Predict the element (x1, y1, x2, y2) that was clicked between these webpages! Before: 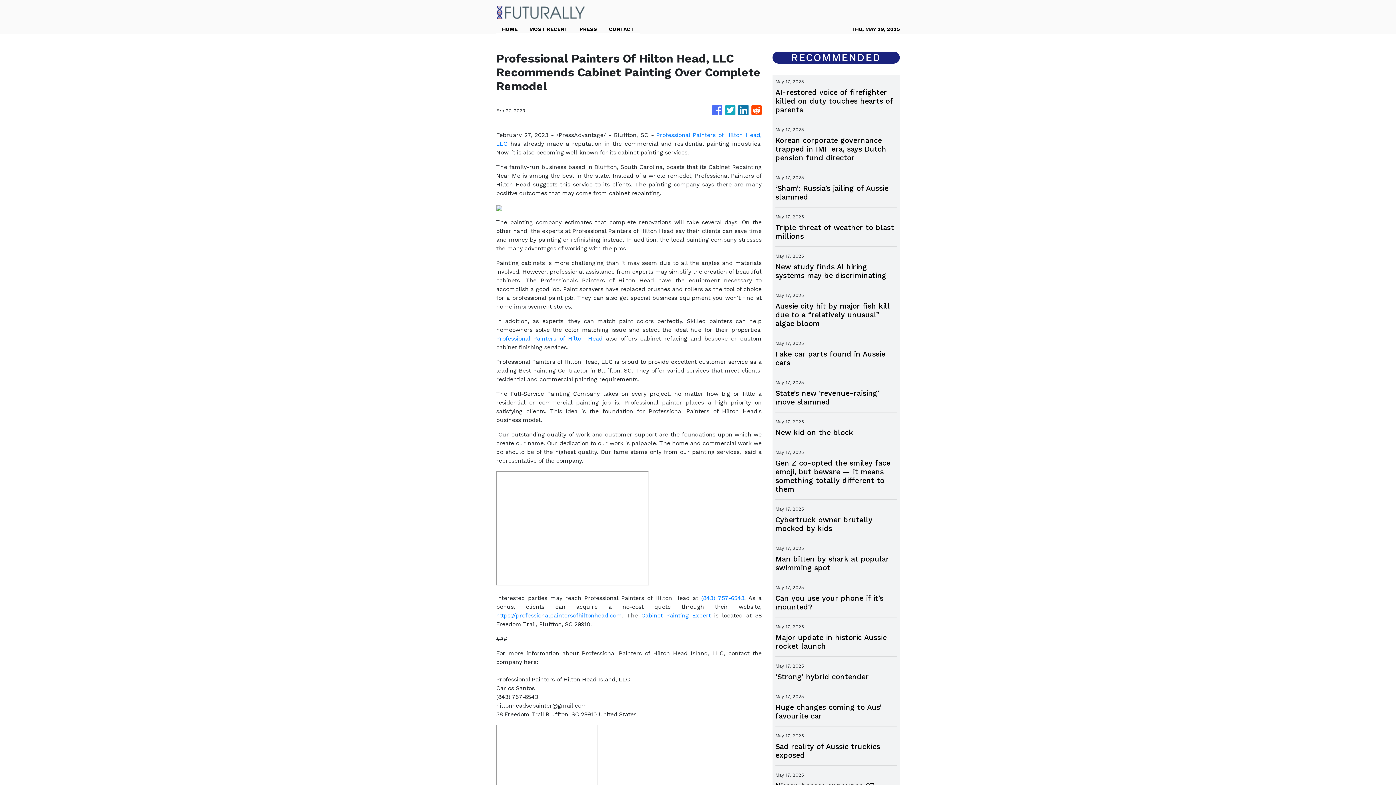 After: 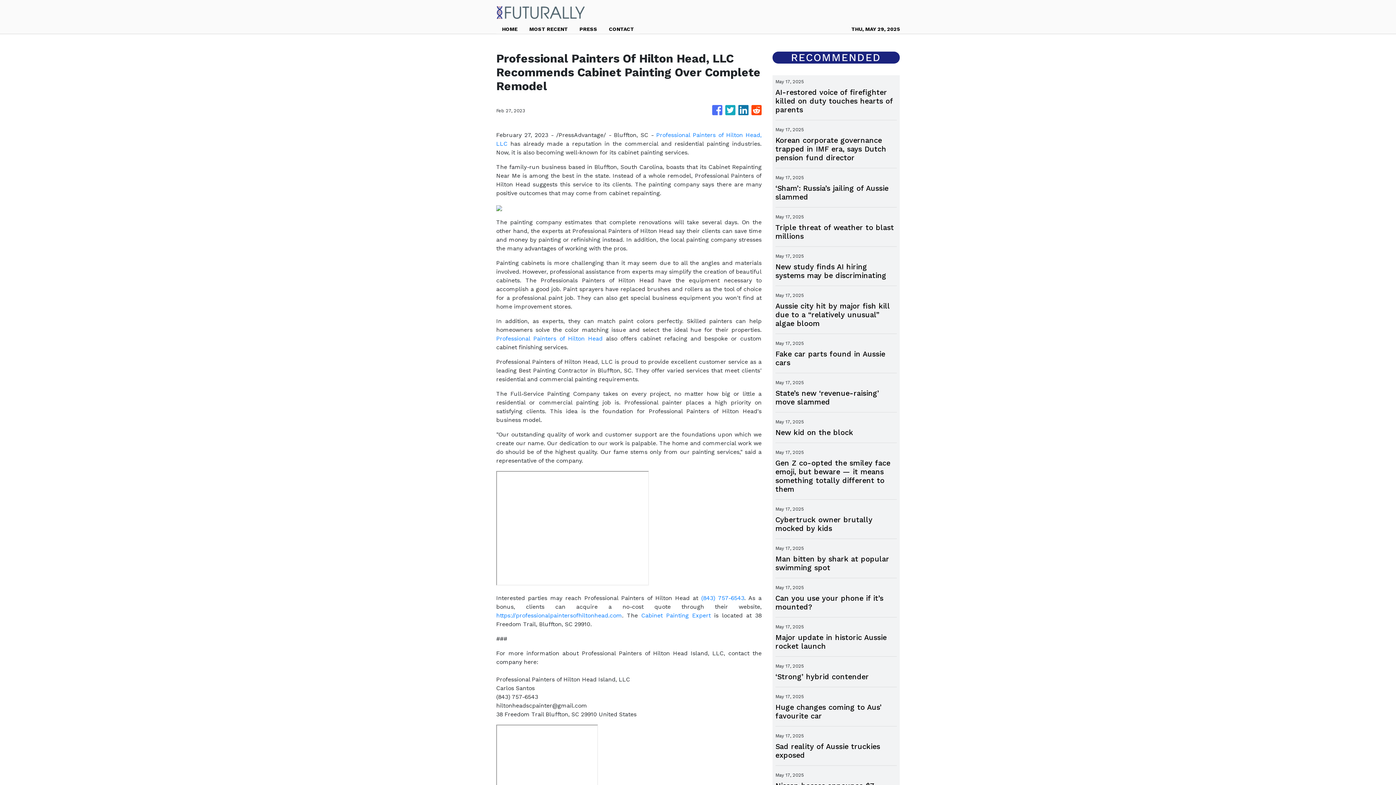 Action: bbox: (701, 594, 744, 601) label: (843) 757-6543